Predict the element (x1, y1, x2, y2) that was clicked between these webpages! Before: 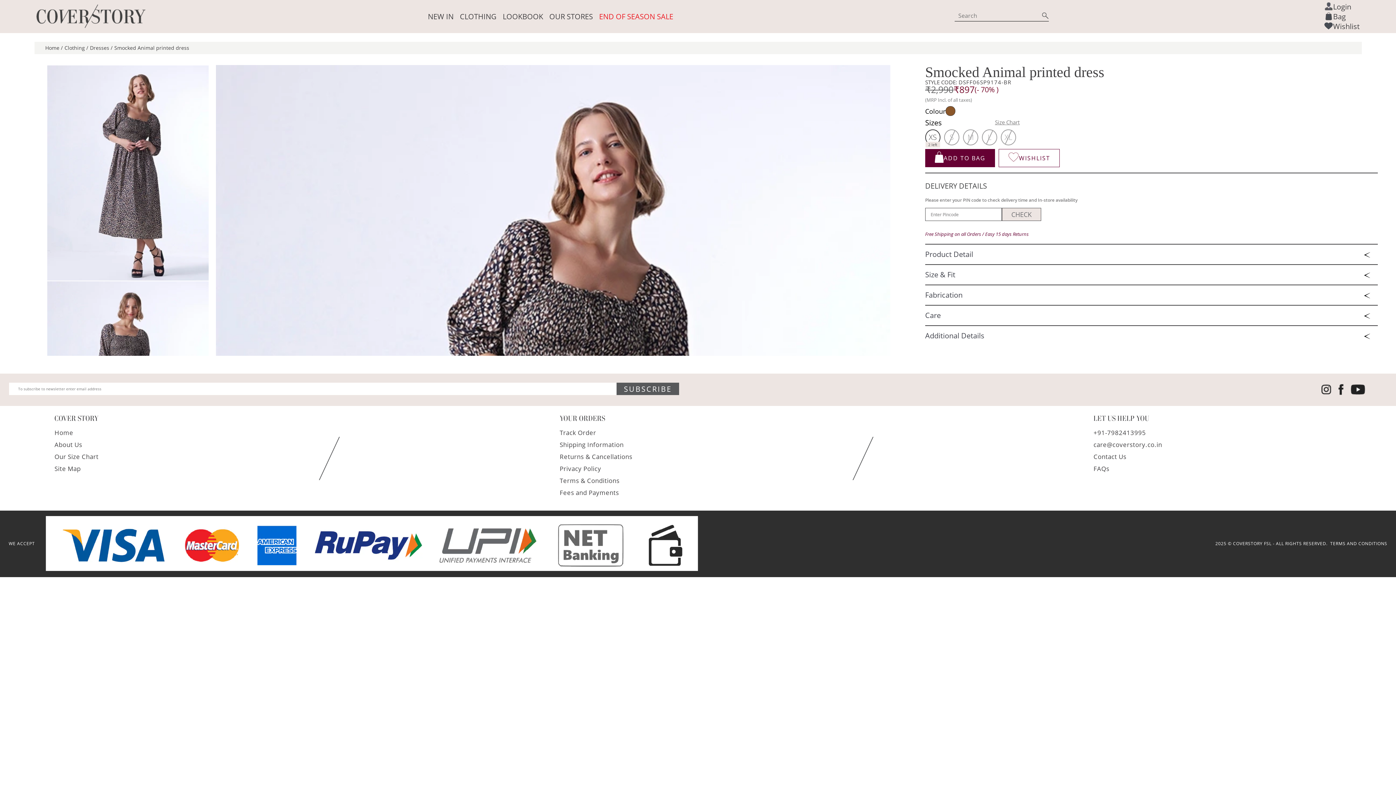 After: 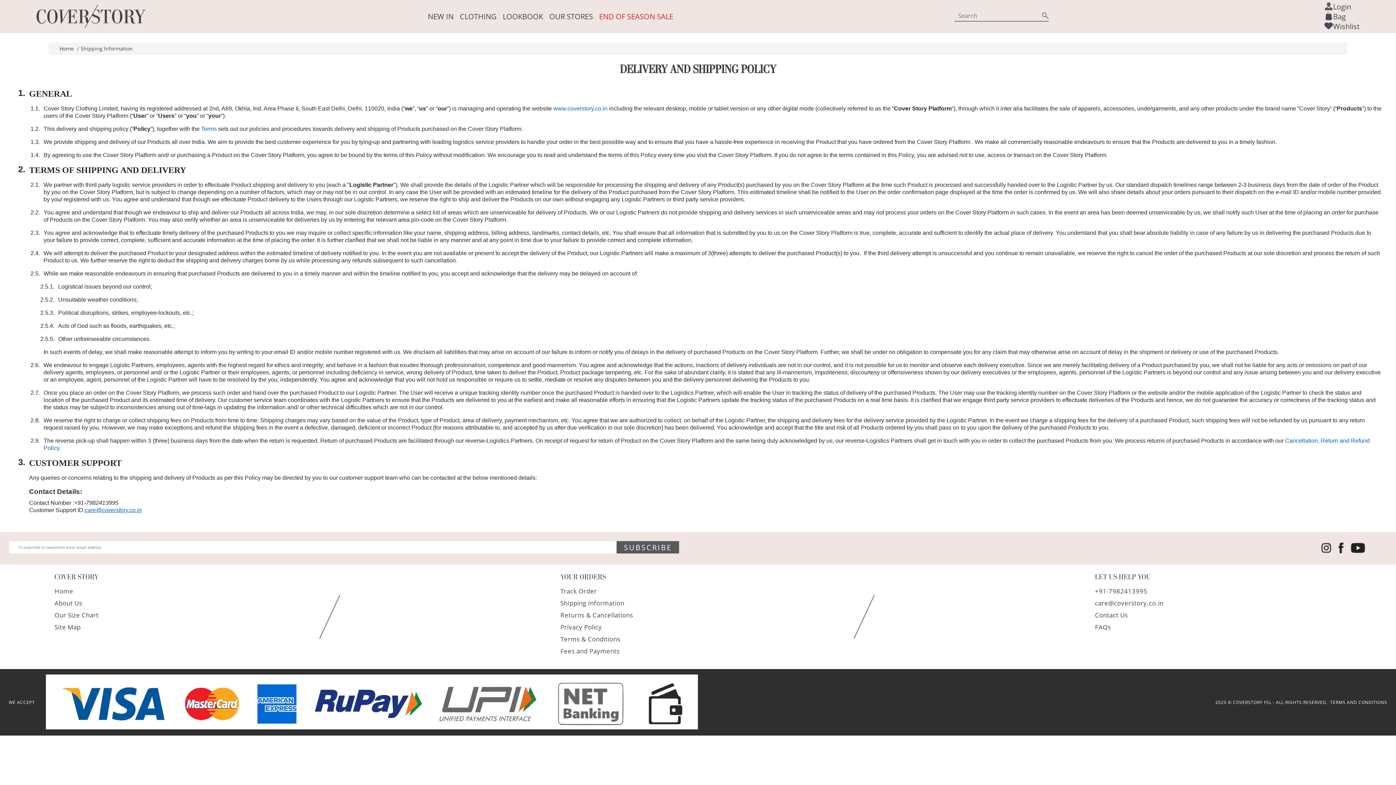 Action: bbox: (559, 440, 623, 449) label: Shipping Information